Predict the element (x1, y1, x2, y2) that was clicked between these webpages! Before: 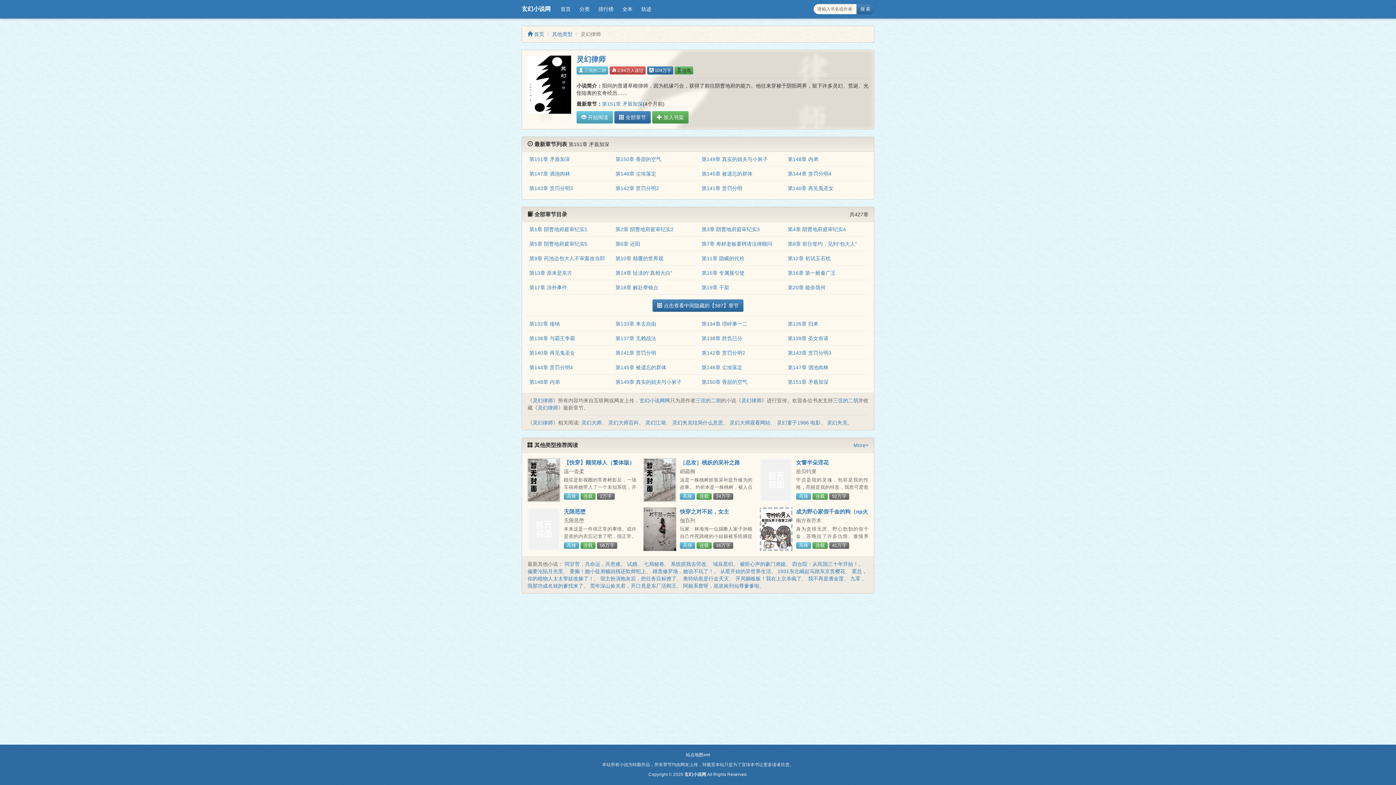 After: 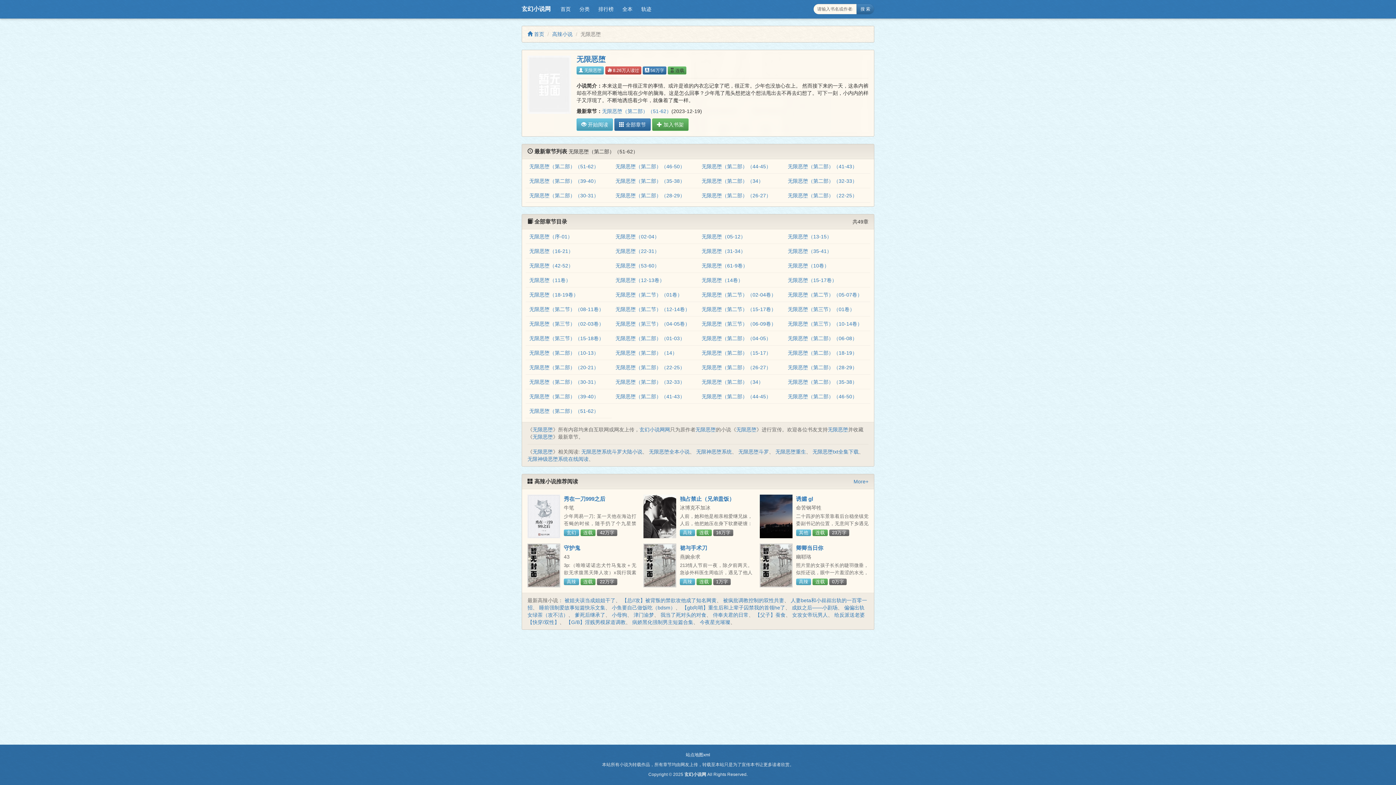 Action: bbox: (527, 507, 560, 551)